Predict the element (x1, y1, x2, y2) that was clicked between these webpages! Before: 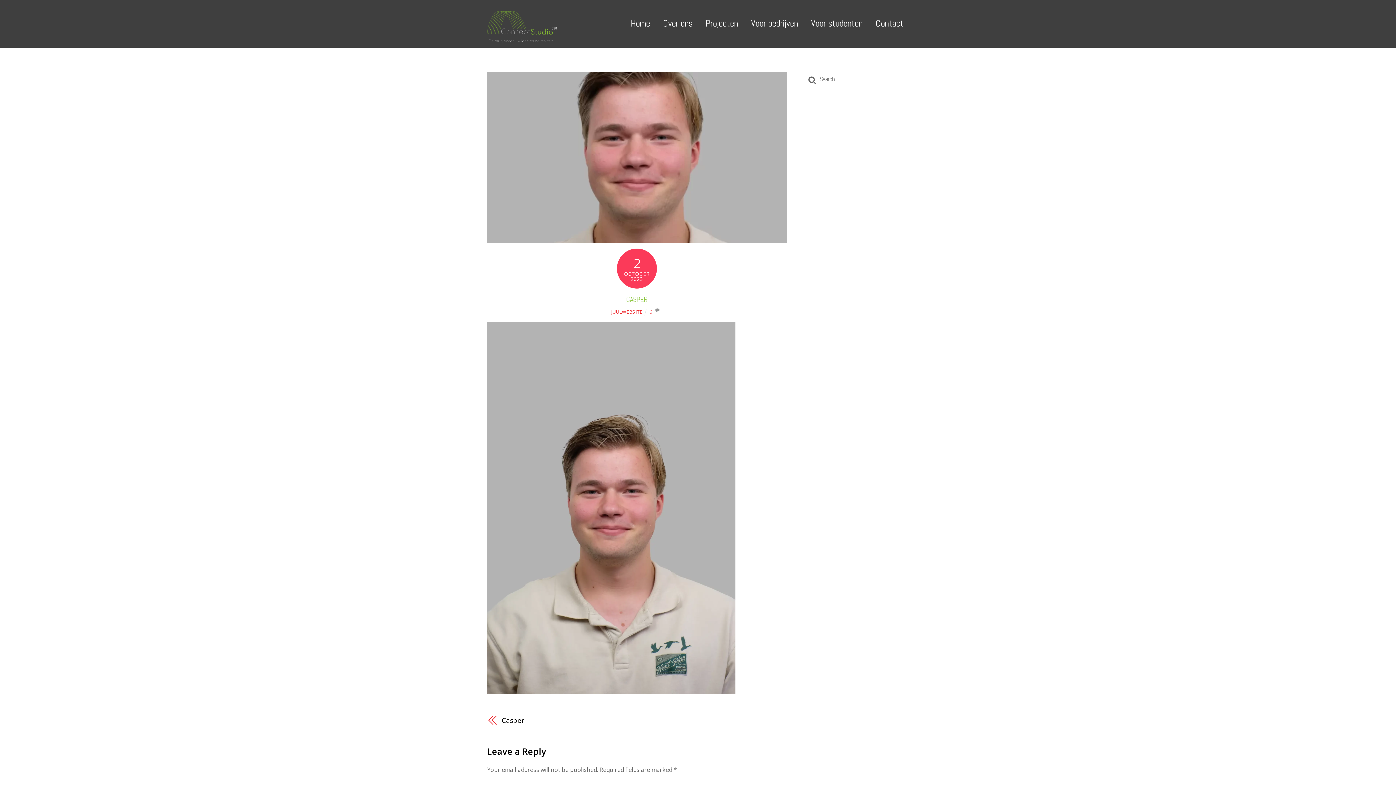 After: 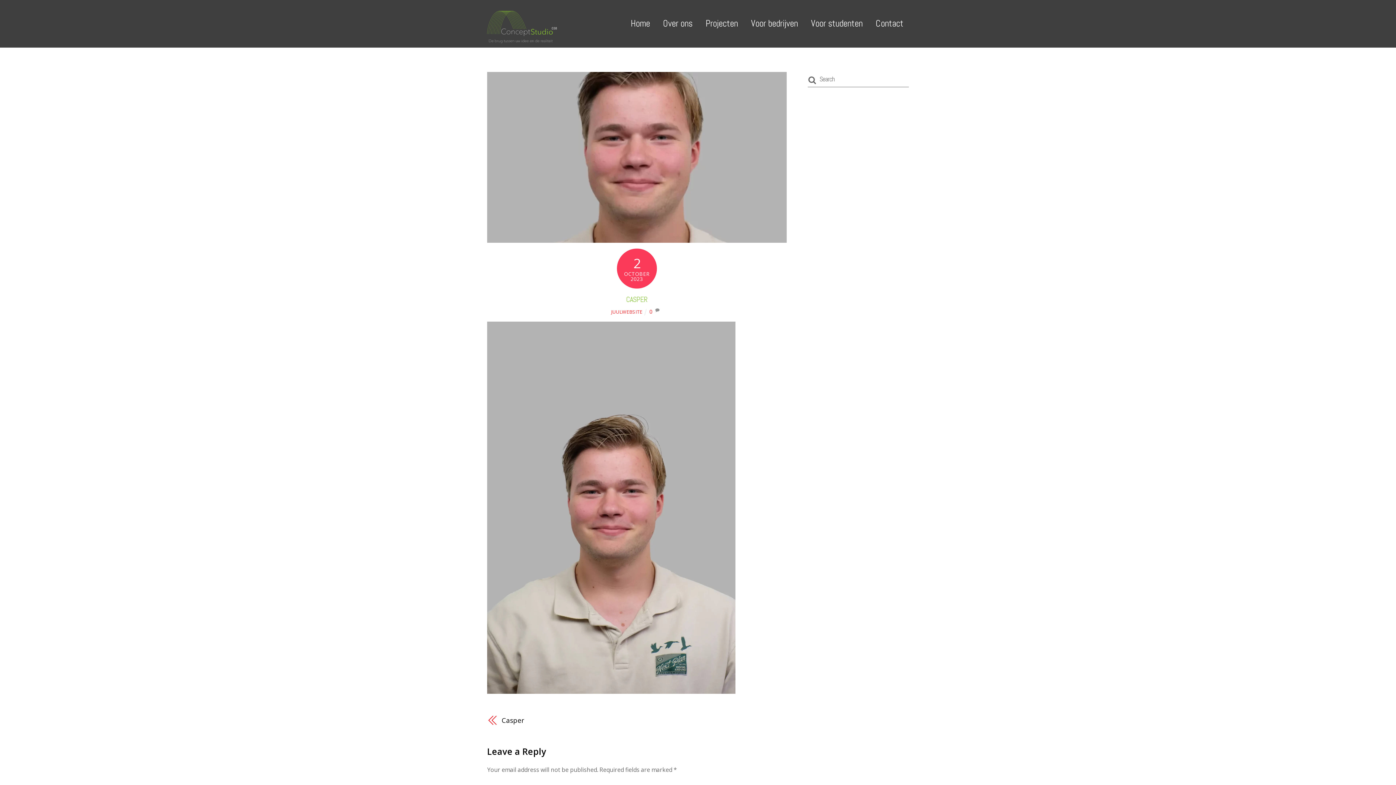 Action: bbox: (487, 234, 786, 242)